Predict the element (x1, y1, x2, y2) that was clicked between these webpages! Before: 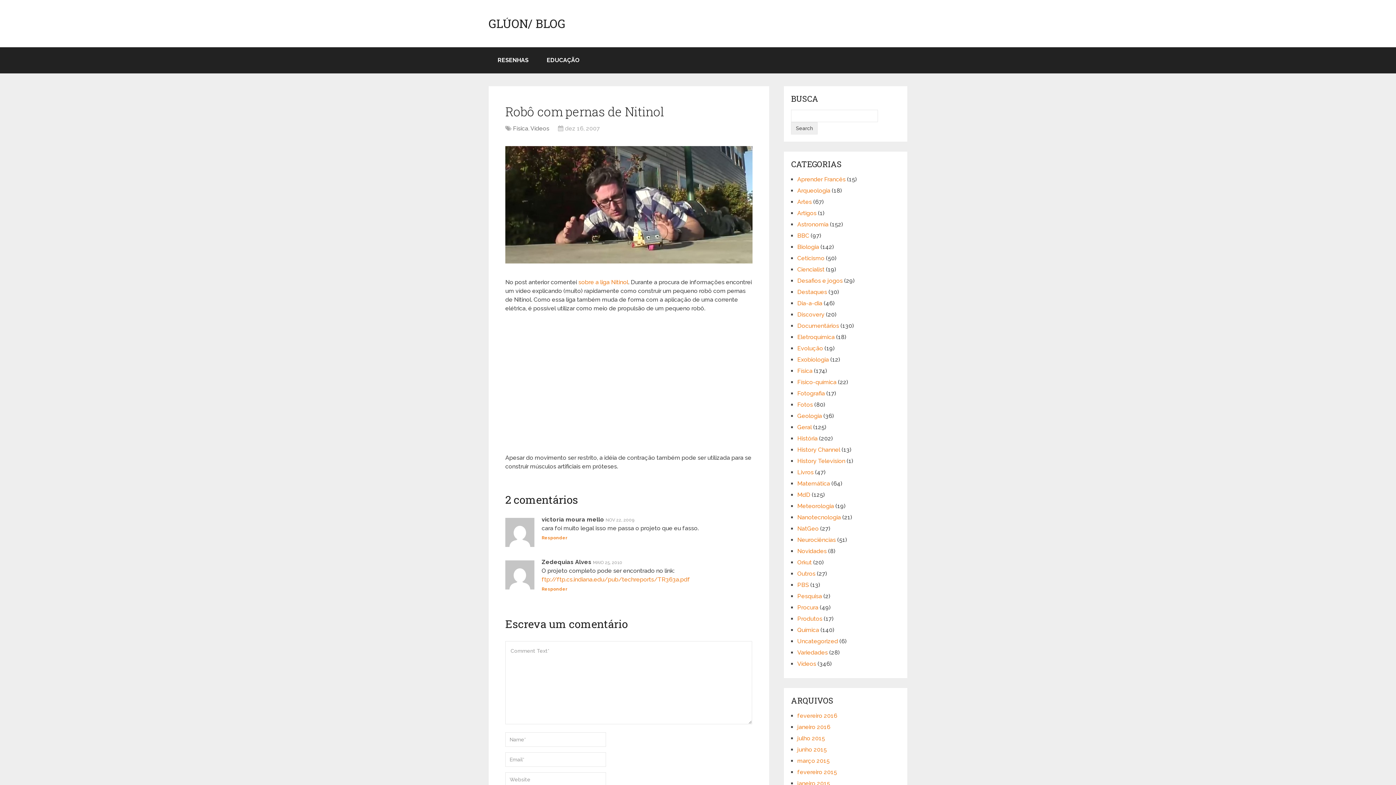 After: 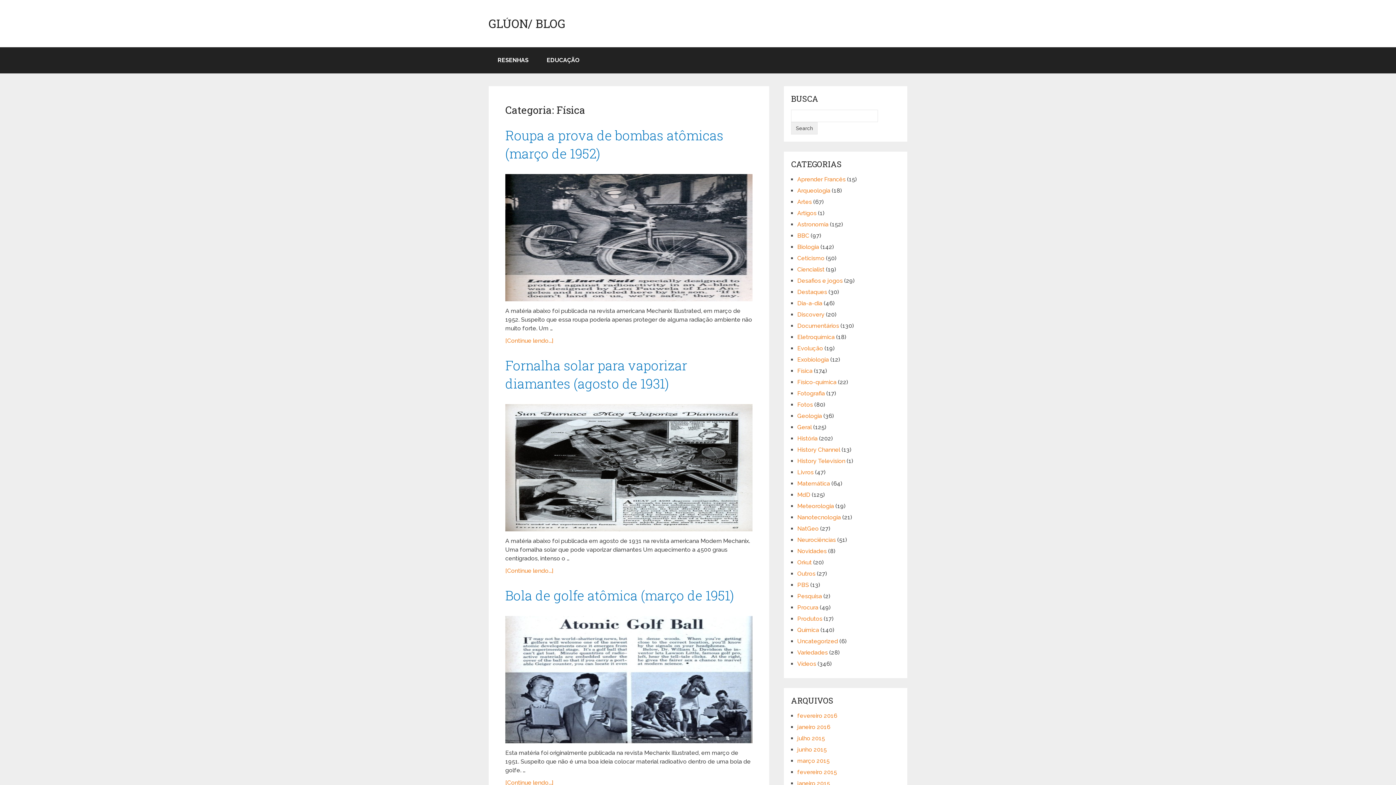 Action: bbox: (513, 125, 528, 132) label: Física